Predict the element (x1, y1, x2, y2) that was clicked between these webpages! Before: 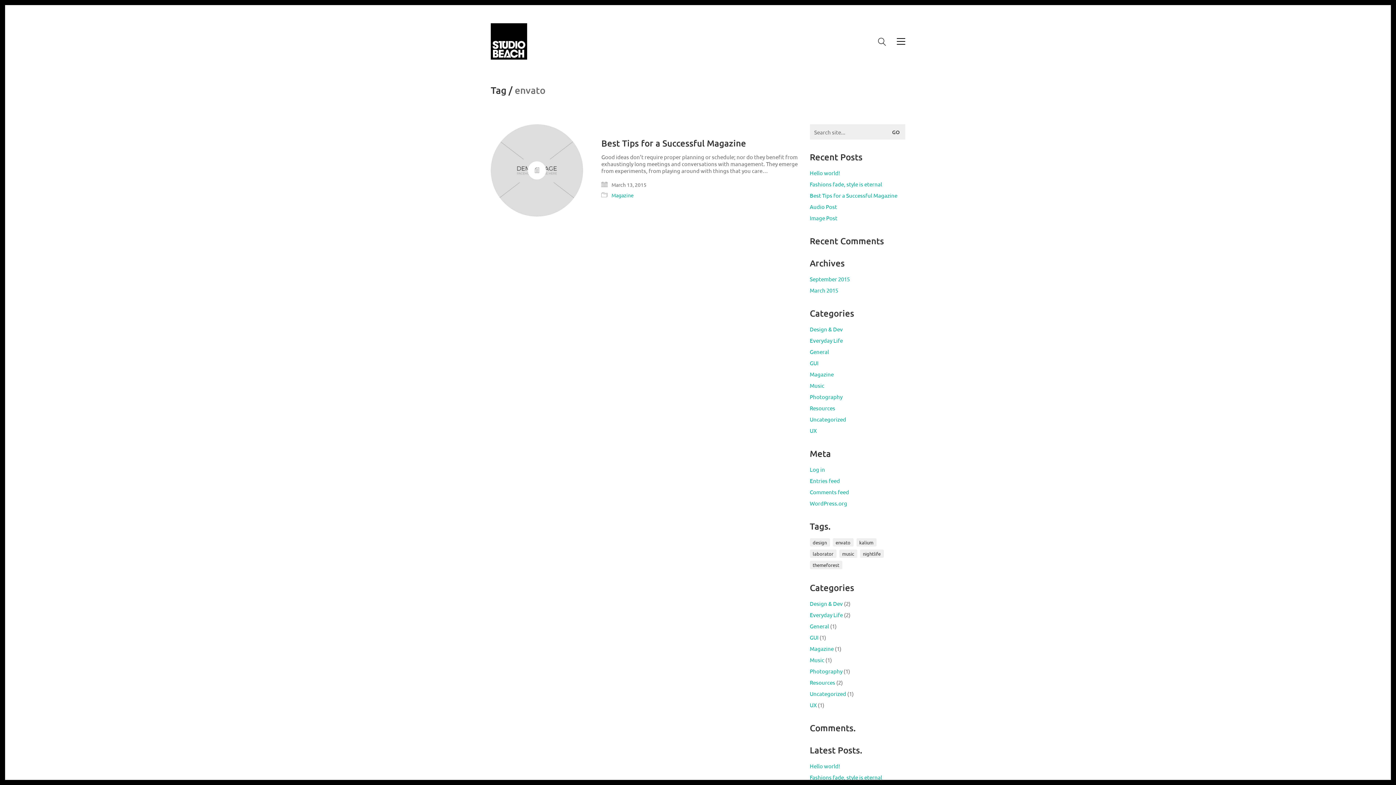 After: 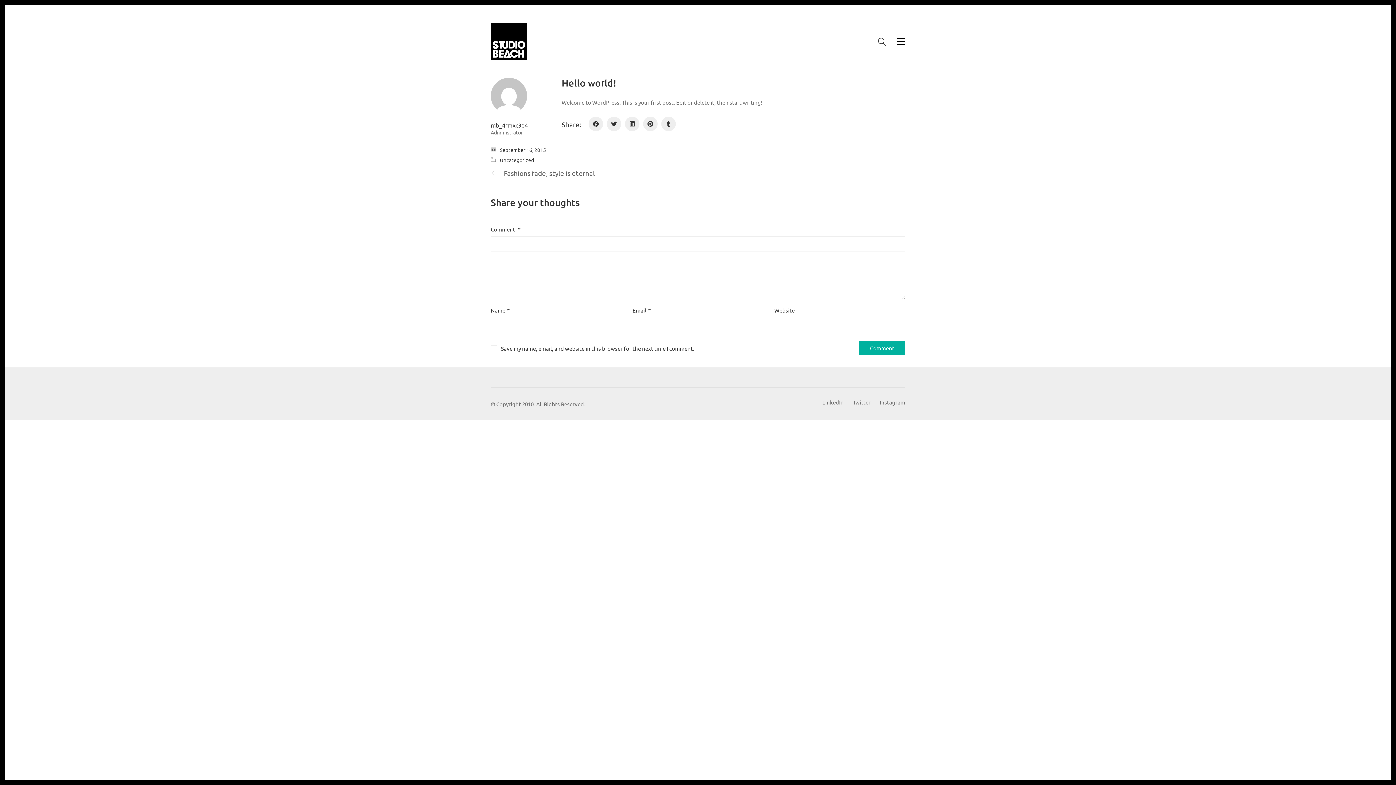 Action: bbox: (810, 169, 840, 176) label: Hello world!